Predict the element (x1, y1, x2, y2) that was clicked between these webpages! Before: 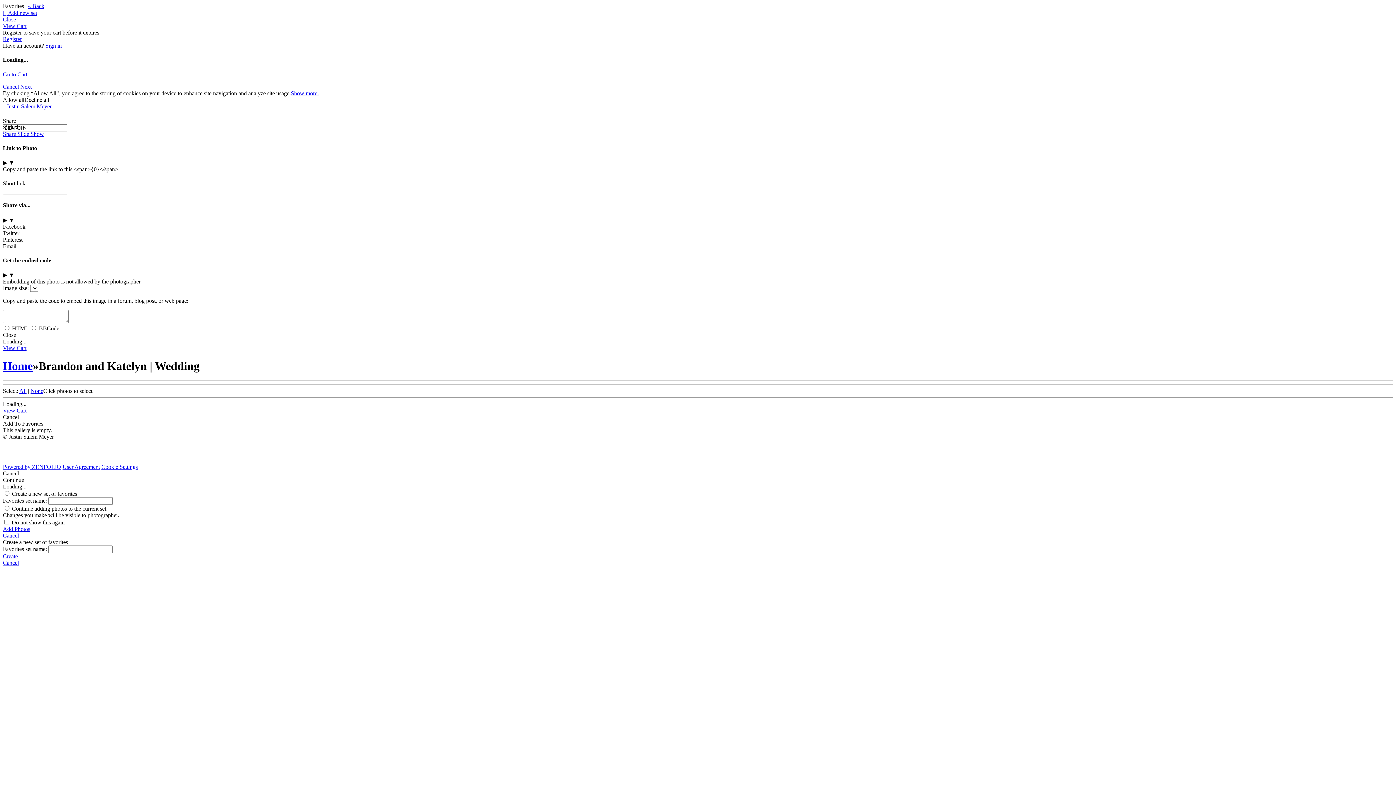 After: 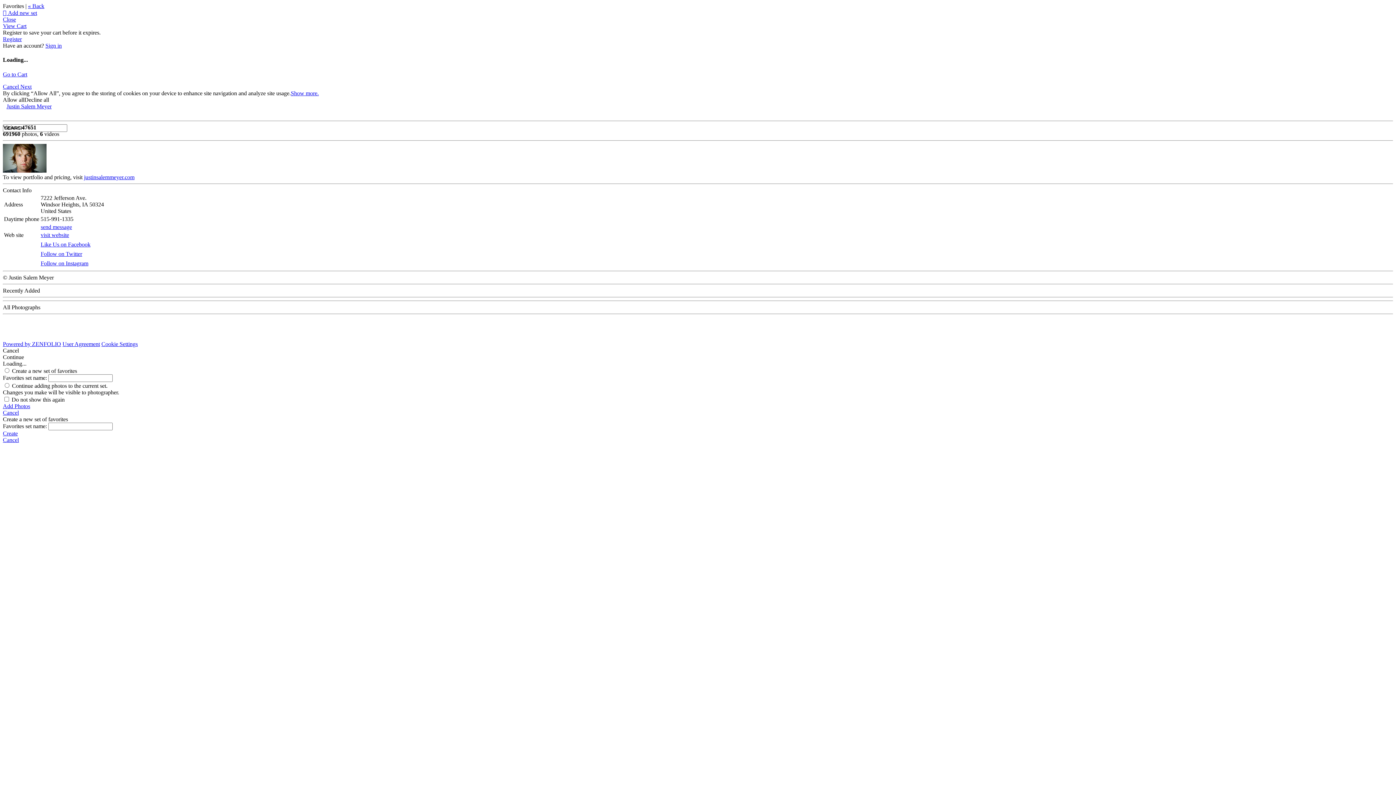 Action: bbox: (2, 103, 55, 109) label: Justin Salem Meyer